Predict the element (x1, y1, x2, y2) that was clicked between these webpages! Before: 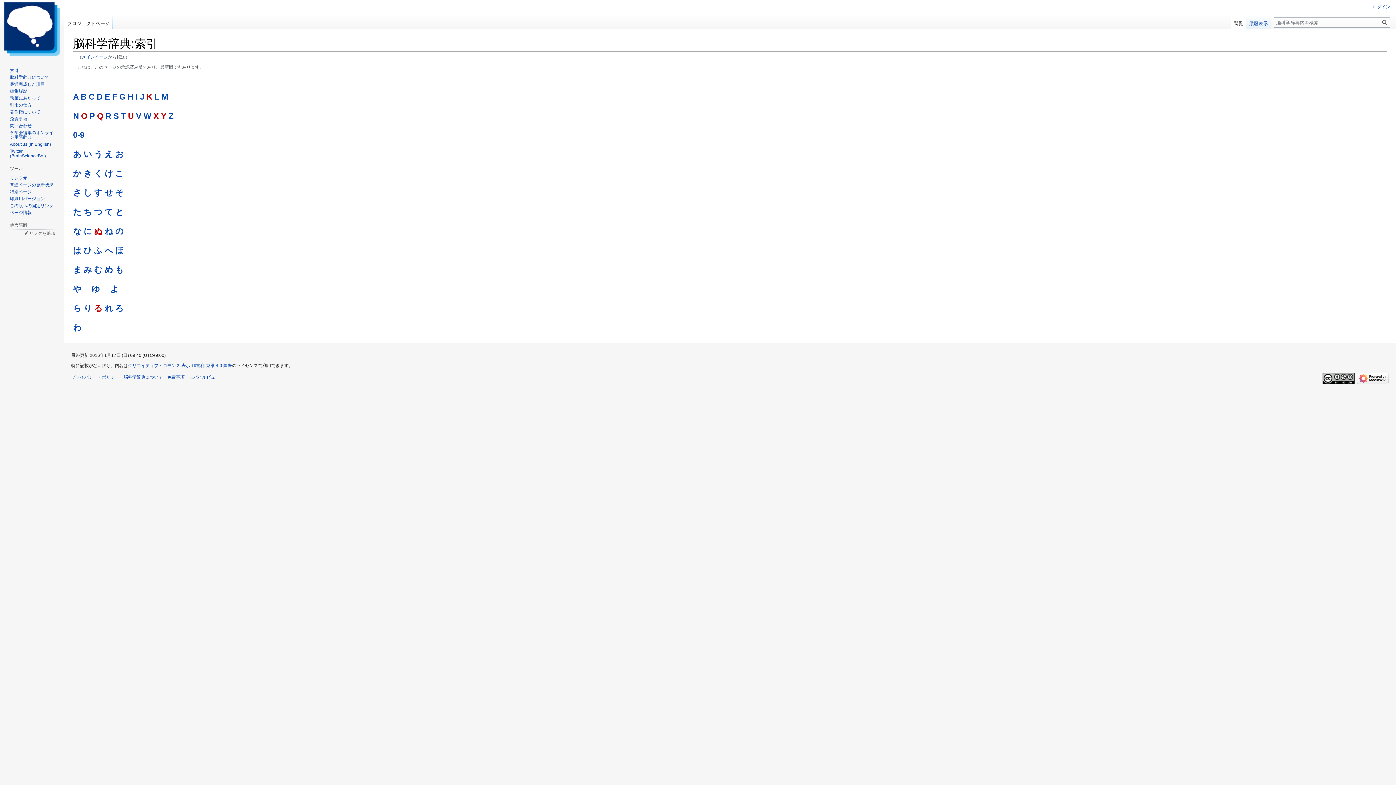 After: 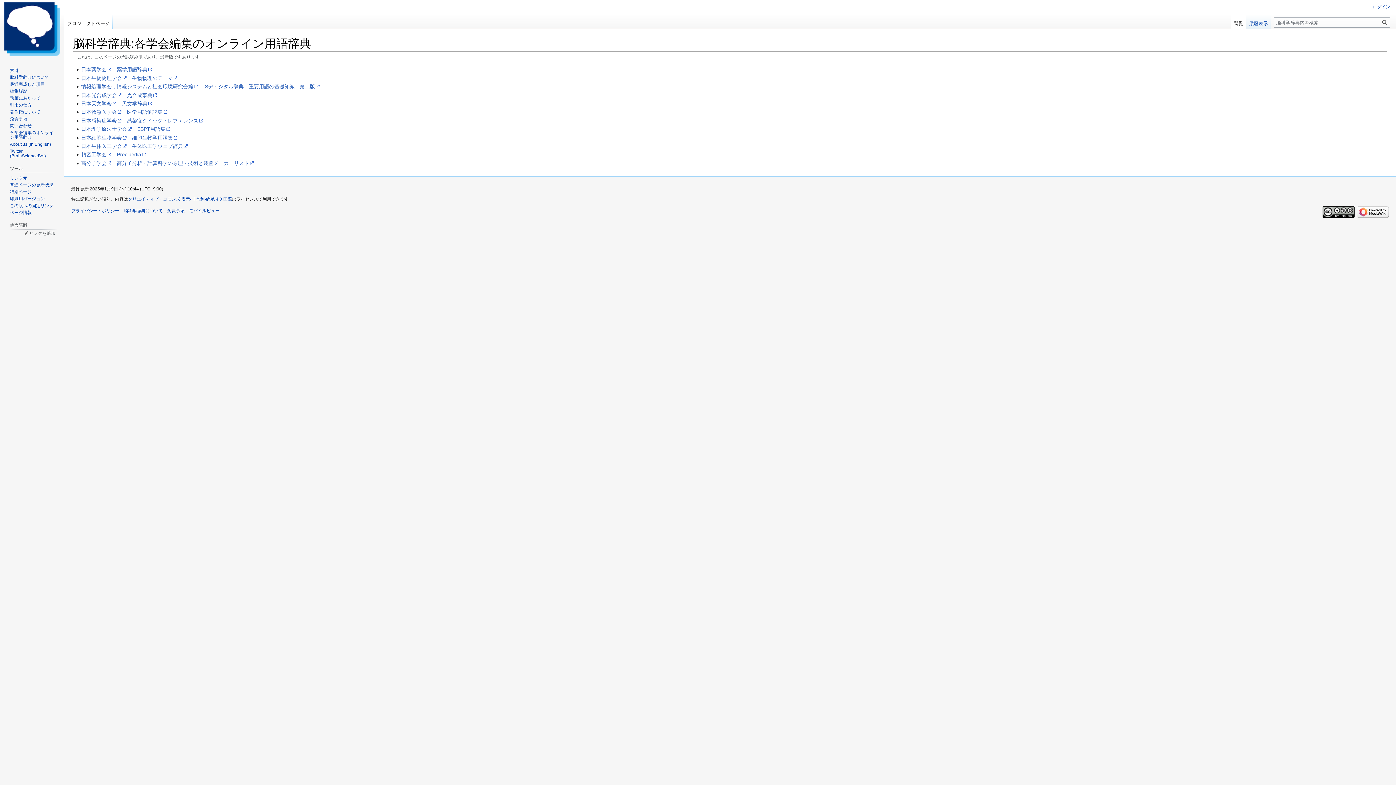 Action: bbox: (9, 130, 53, 139) label: 各学会編集のオンライン用語辞典